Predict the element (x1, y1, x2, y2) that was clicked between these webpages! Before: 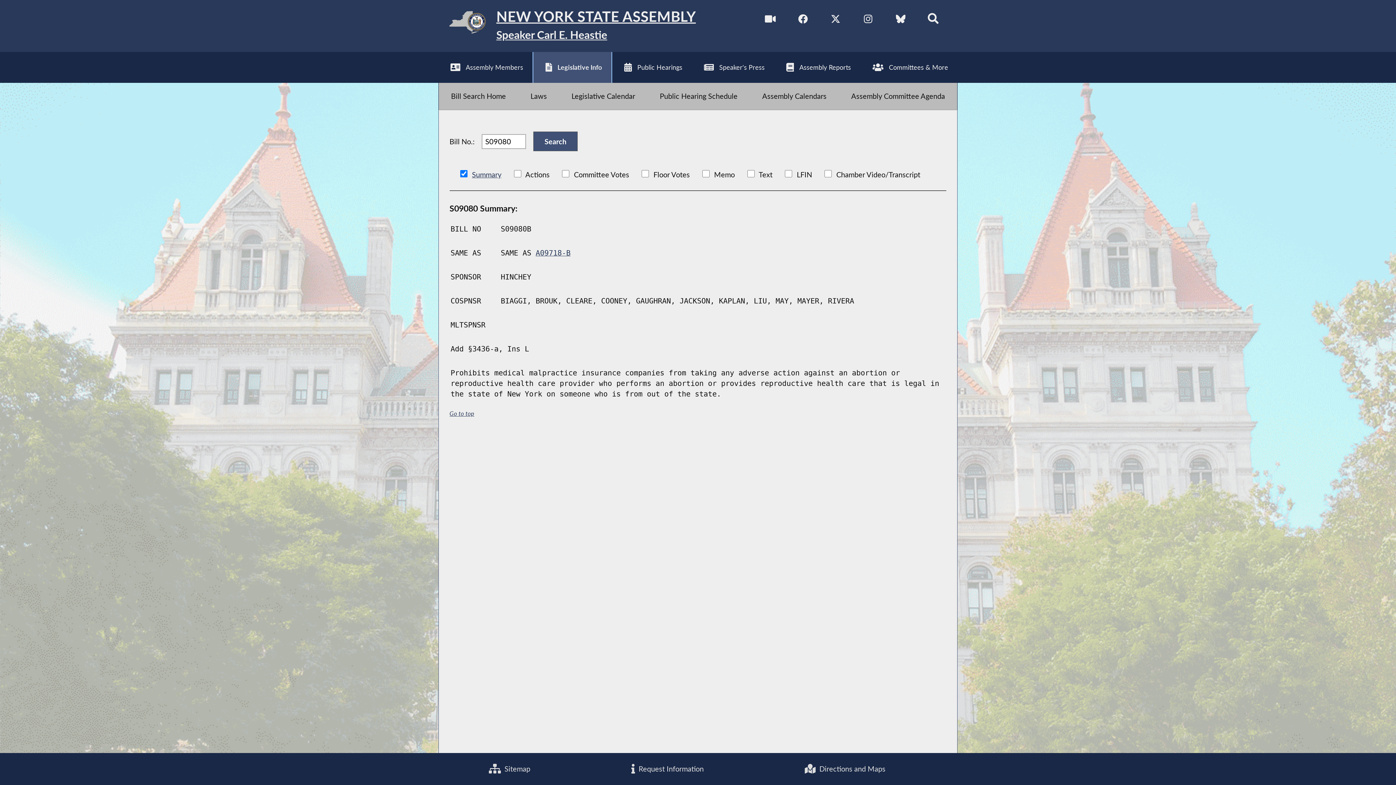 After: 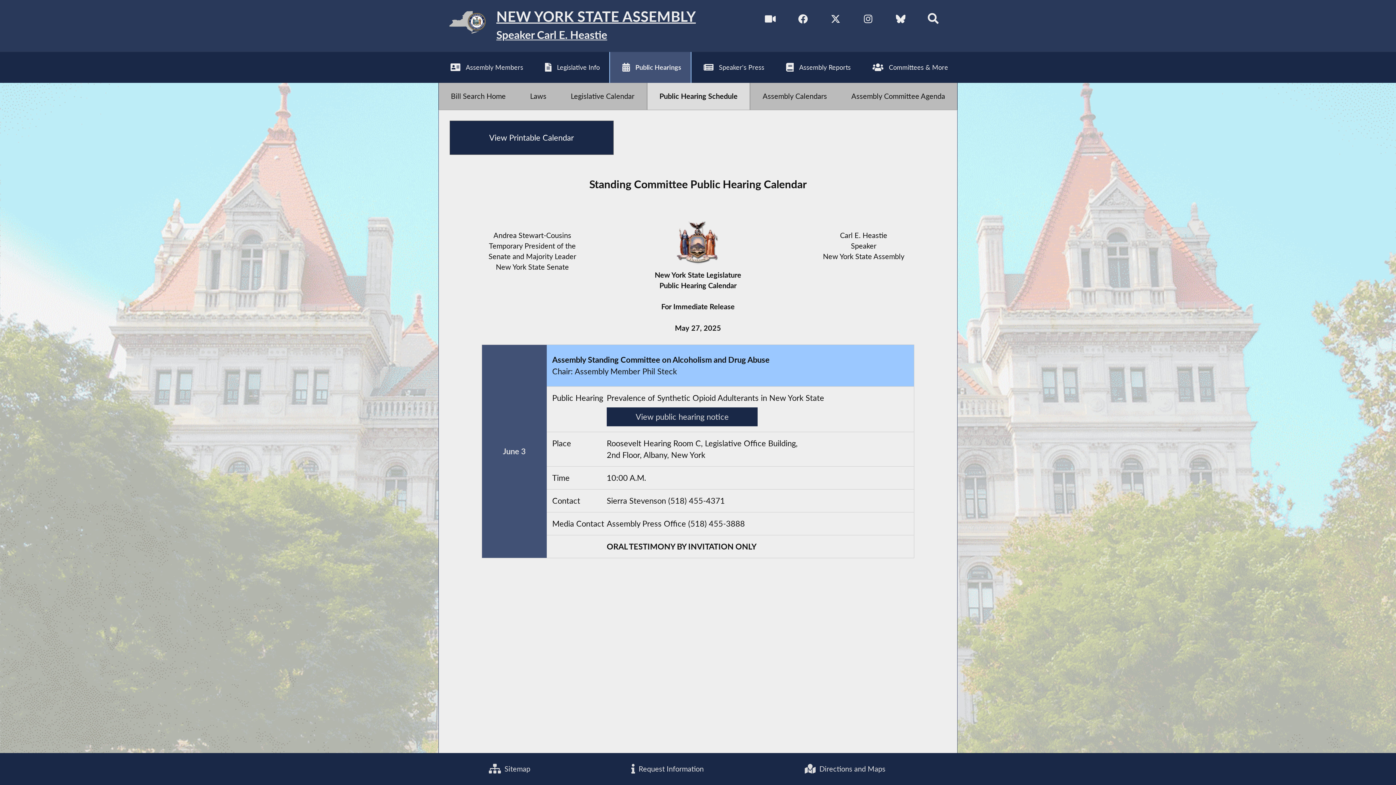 Action: bbox: (612, 51, 691, 82) label: Public Hearings